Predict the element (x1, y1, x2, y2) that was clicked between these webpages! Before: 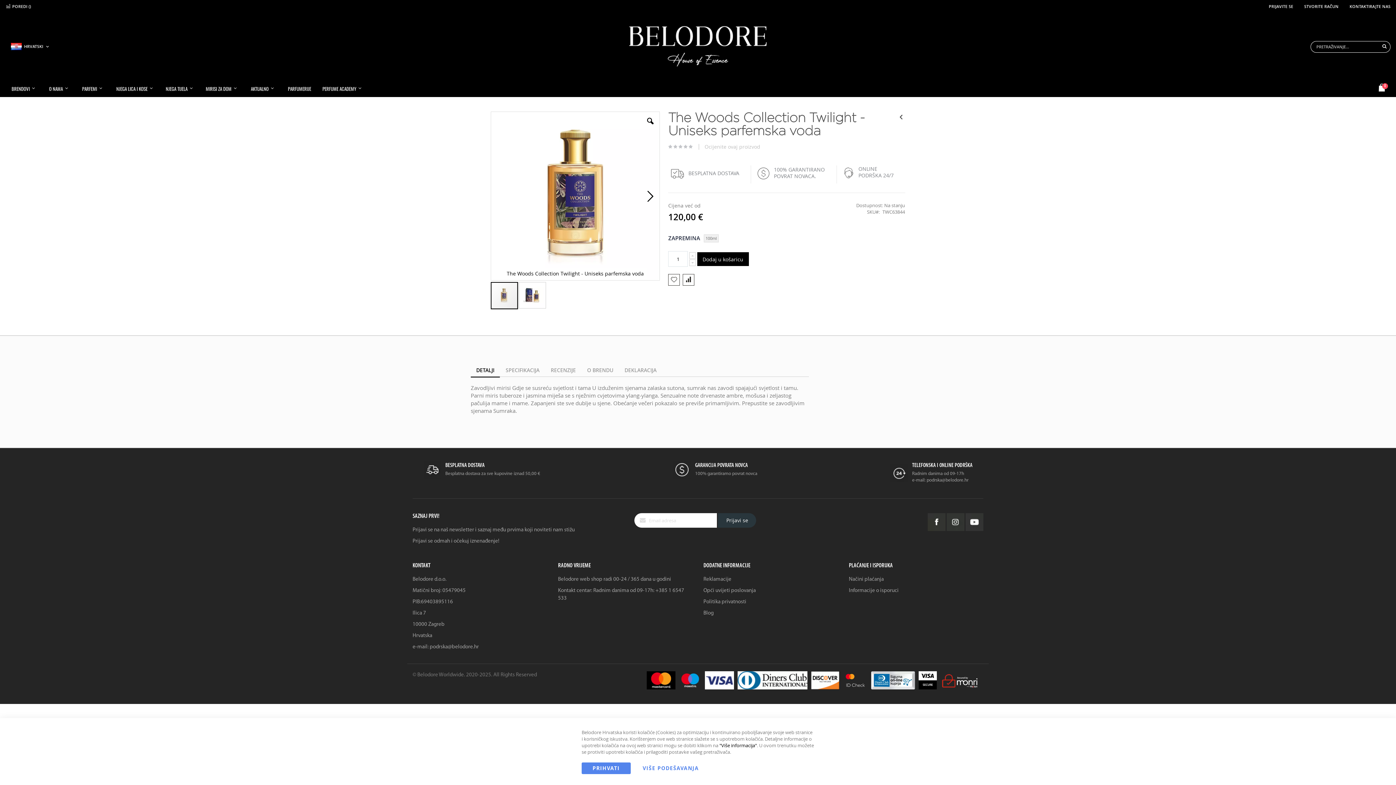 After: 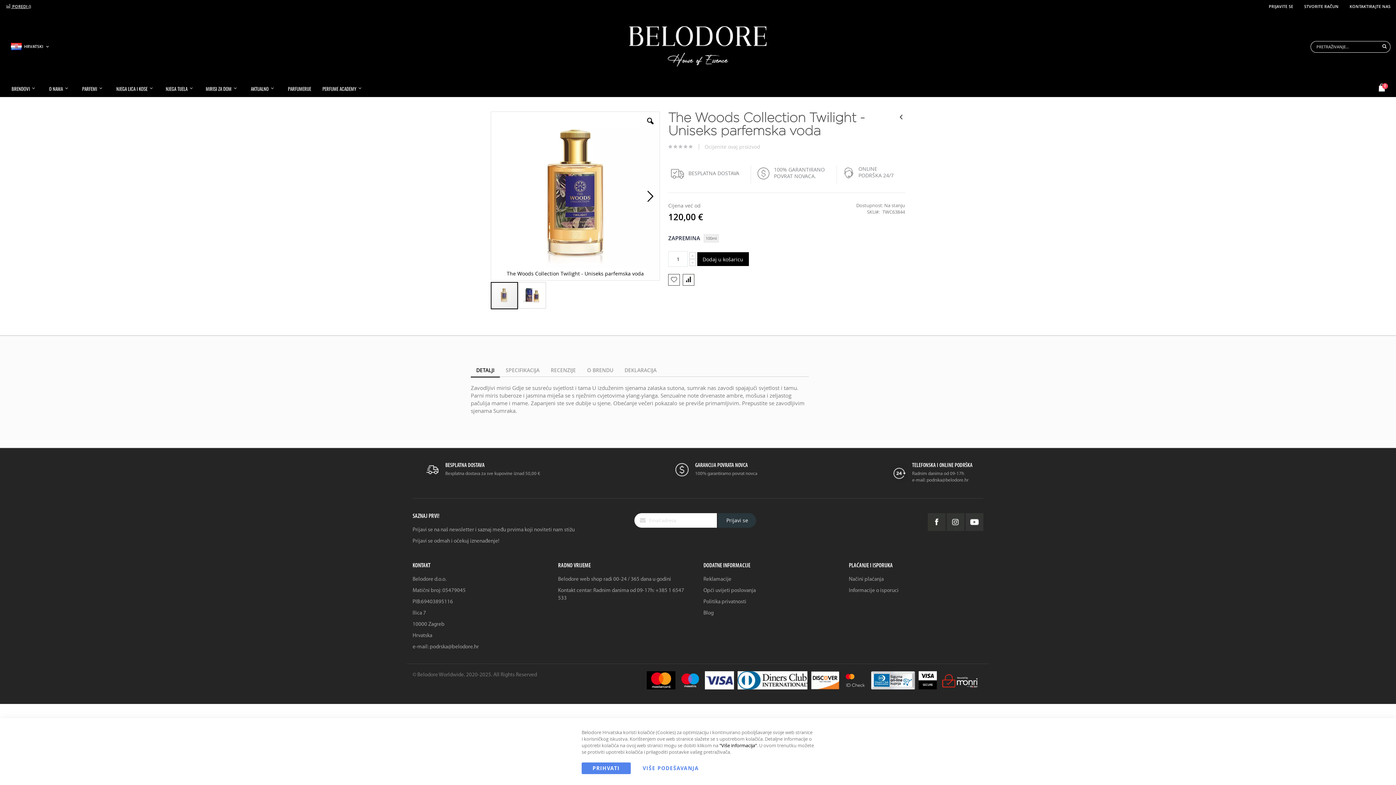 Action: label:  POREDI () bbox: (5, 3, 30, 9)